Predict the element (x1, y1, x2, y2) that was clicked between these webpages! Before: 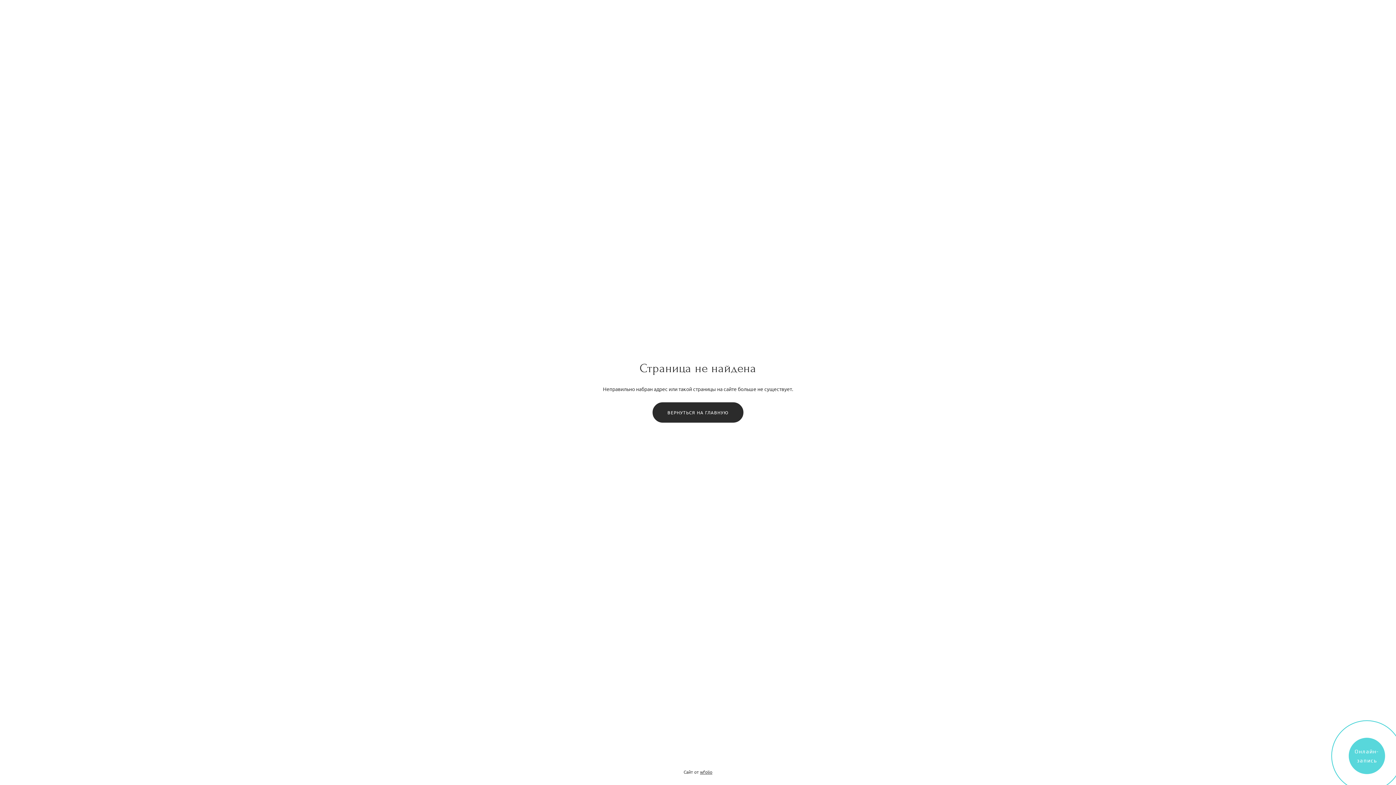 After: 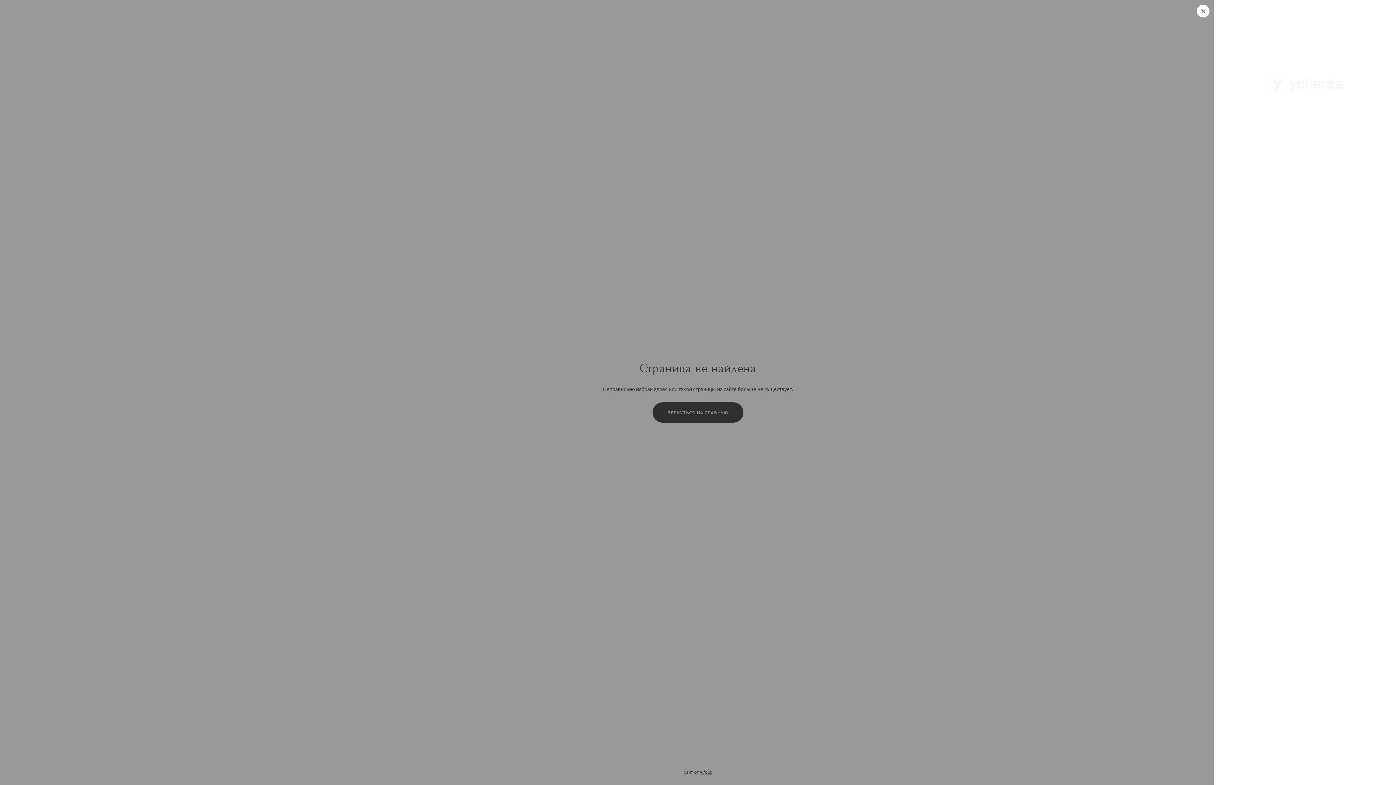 Action: label: Онлайн-запись bbox: (1349, 738, 1385, 774)